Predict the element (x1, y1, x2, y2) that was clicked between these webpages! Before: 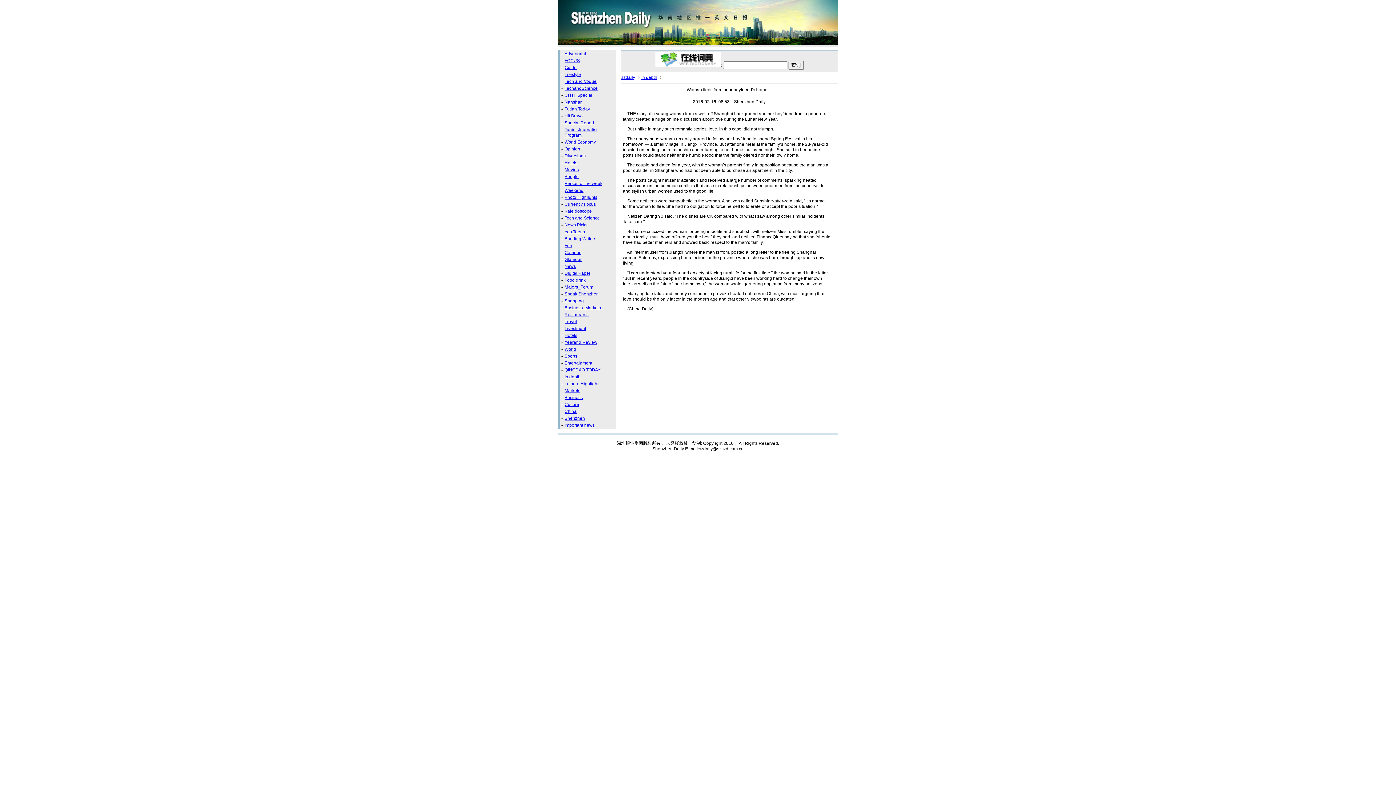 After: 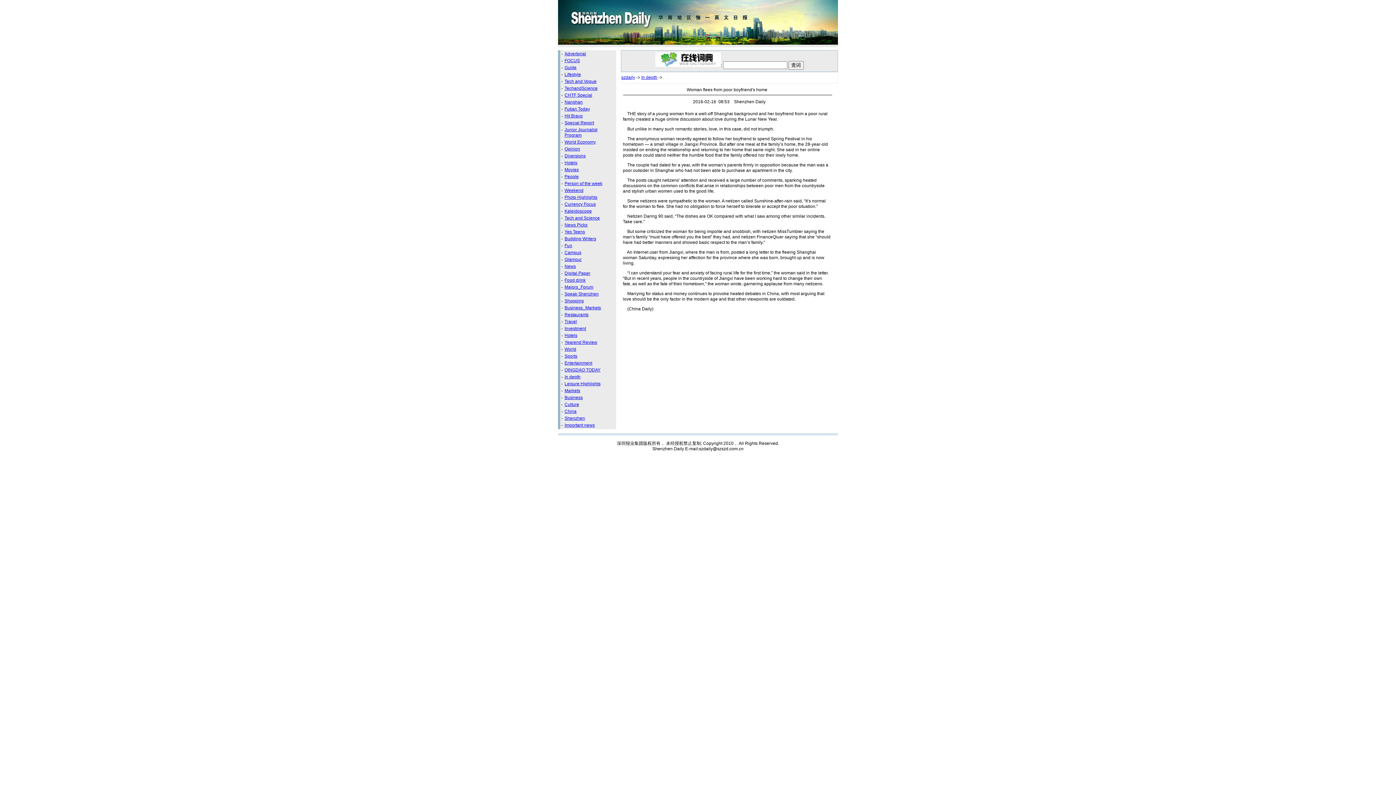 Action: label: CHTF Special bbox: (564, 92, 592, 97)